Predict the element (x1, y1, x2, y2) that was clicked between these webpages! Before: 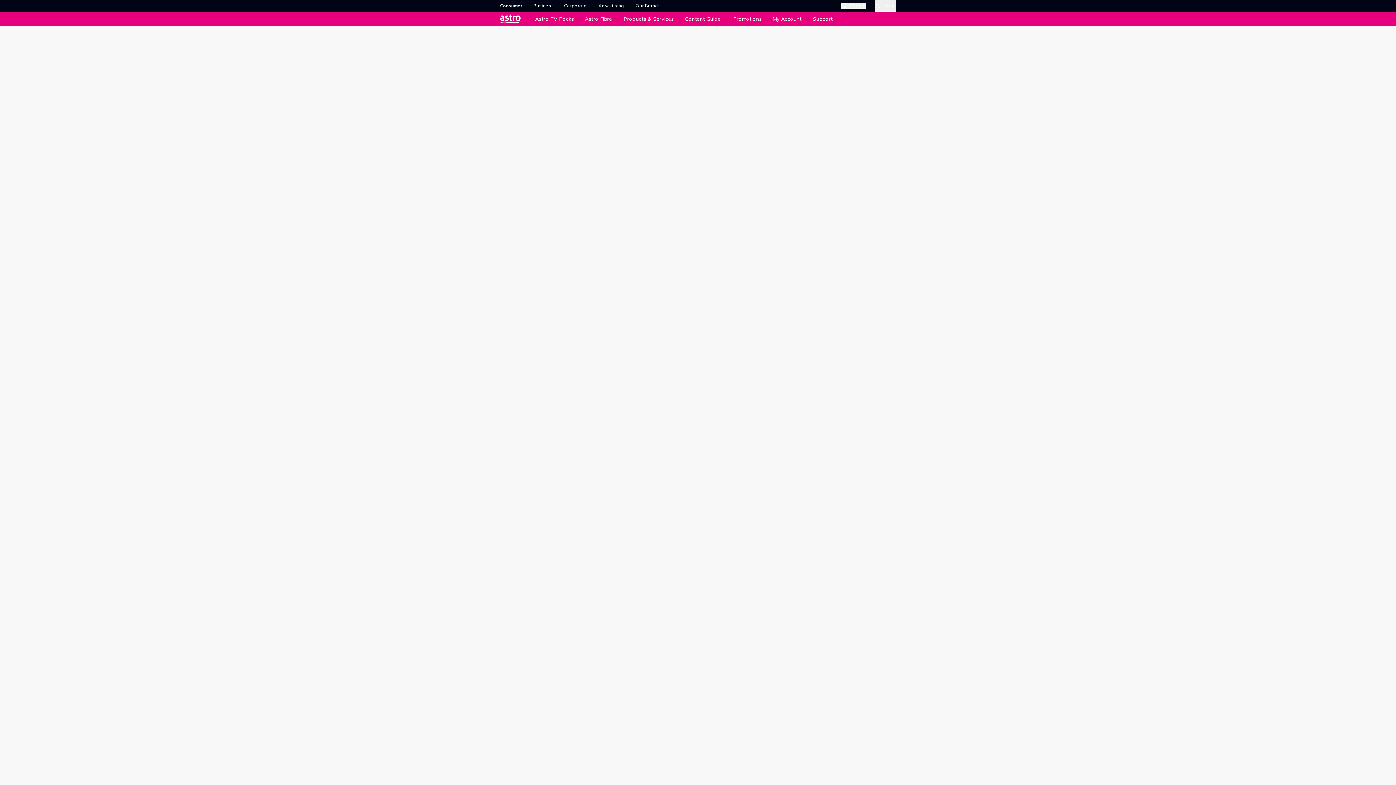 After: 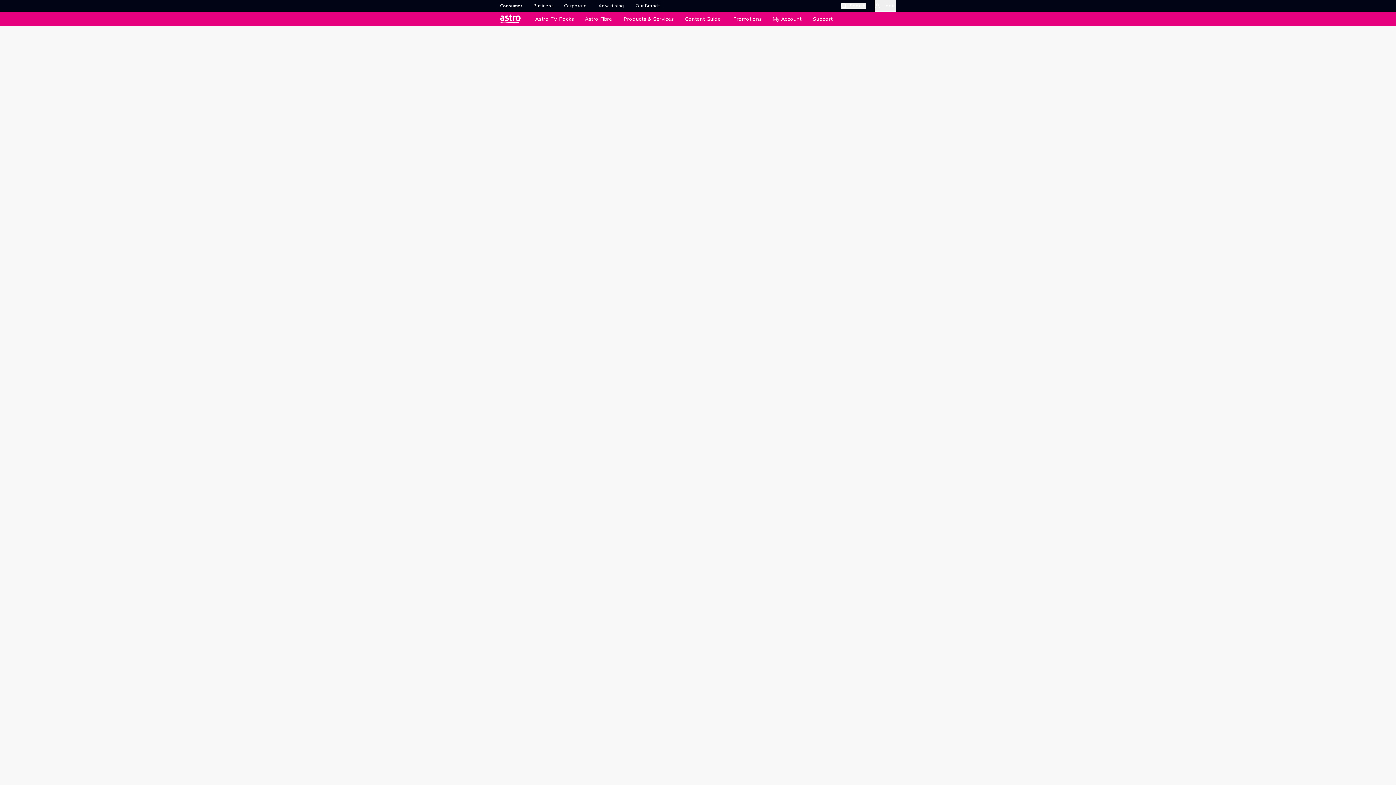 Action: label: Advertising bbox: (598, 2, 625, 8)